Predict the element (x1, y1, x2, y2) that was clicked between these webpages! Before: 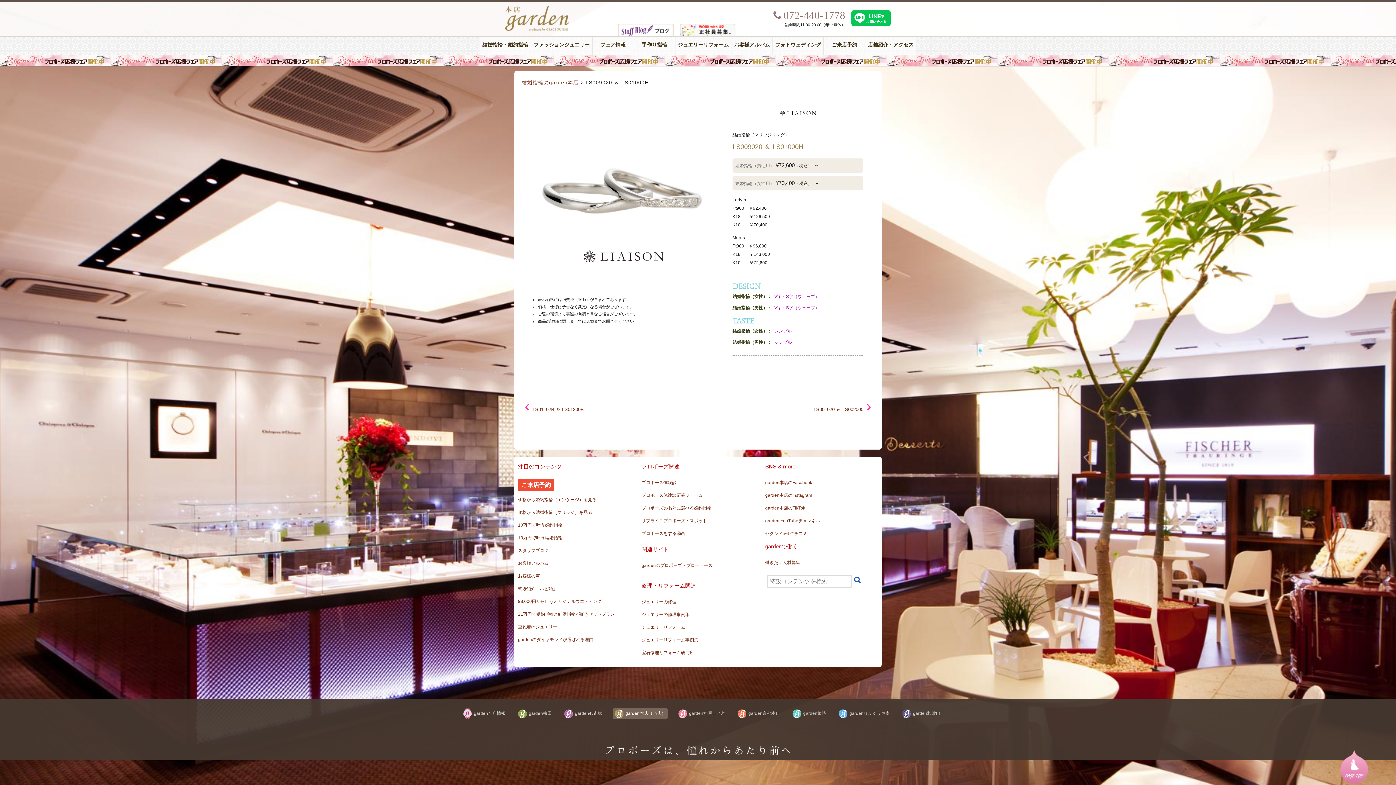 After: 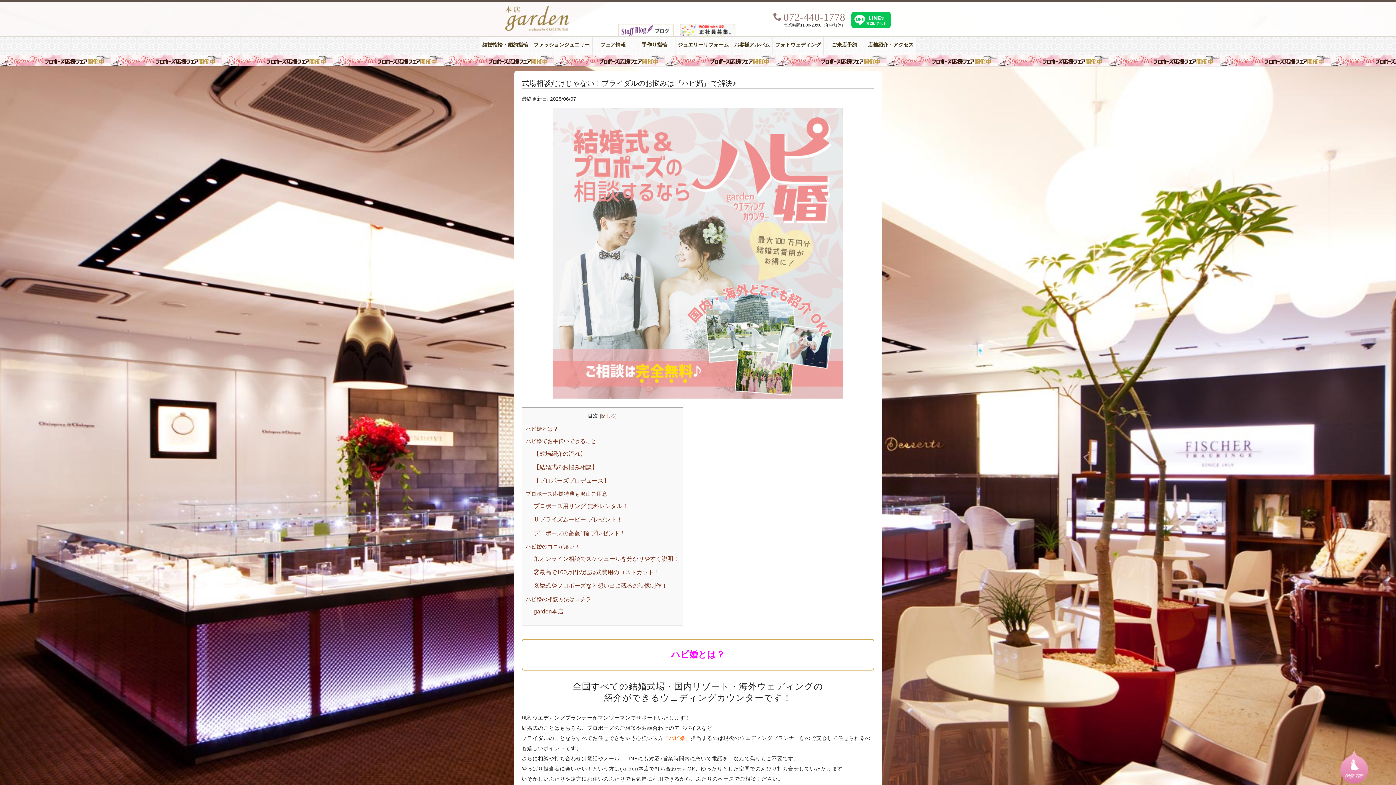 Action: label: 式場紹介「ハピ婚」 bbox: (518, 585, 630, 593)